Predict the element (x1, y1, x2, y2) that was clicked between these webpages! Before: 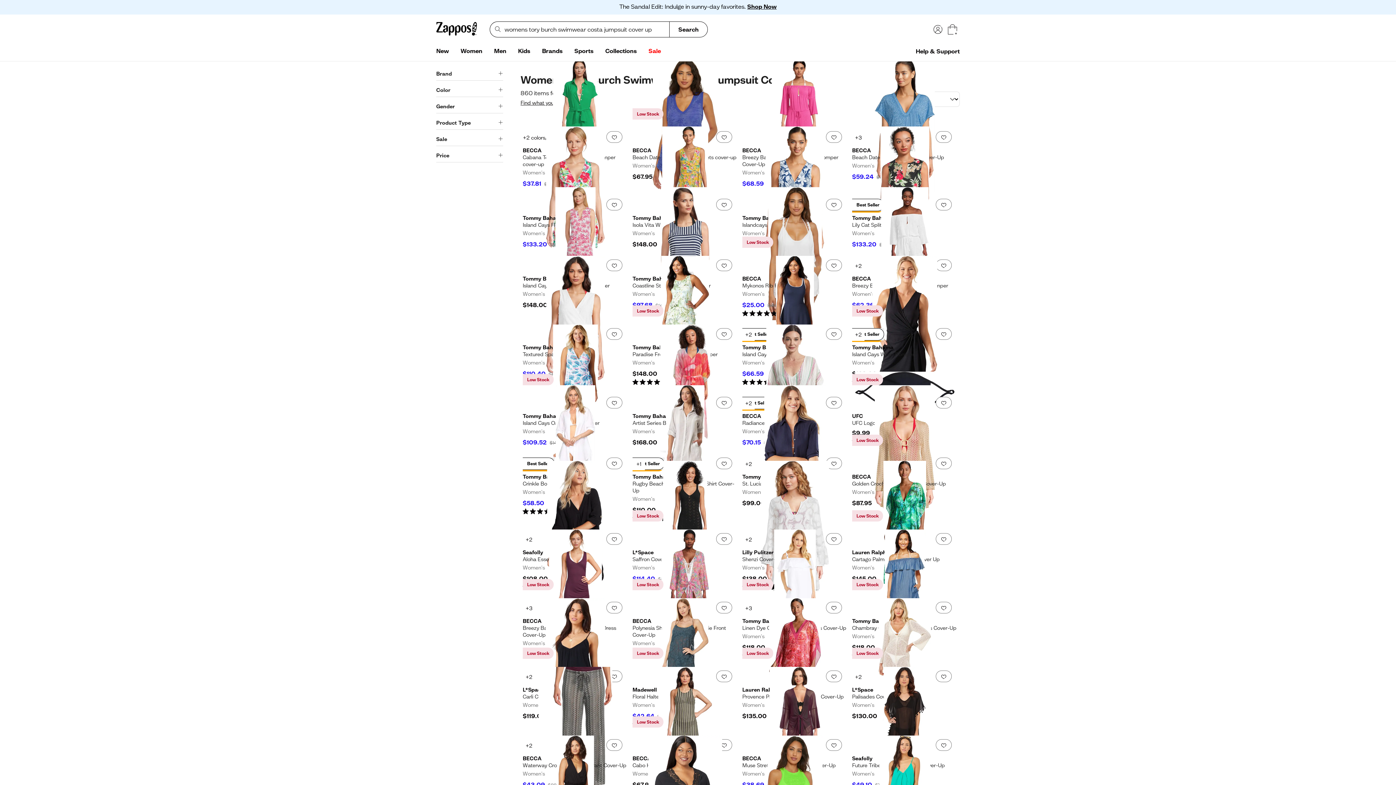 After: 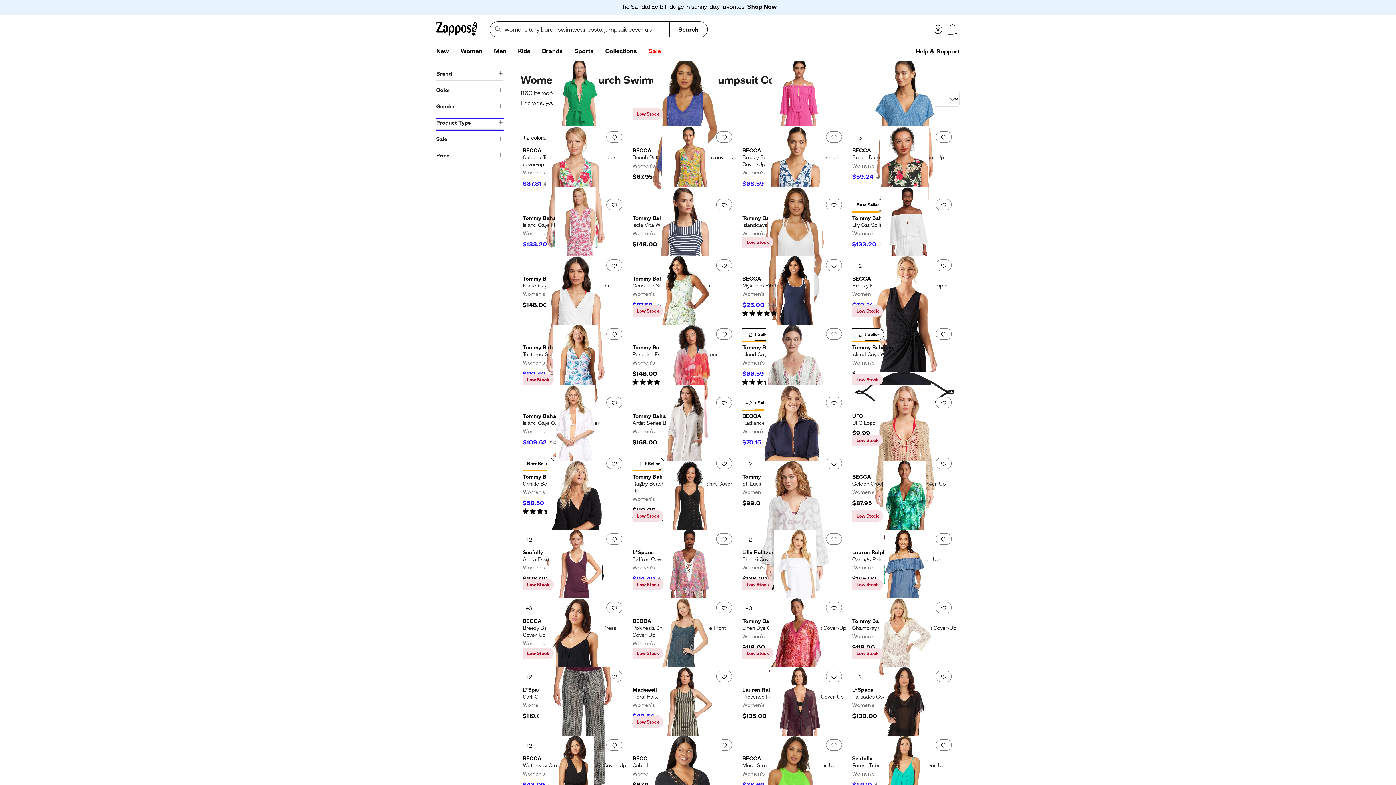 Action: bbox: (436, 119, 503, 129) label: Product Type